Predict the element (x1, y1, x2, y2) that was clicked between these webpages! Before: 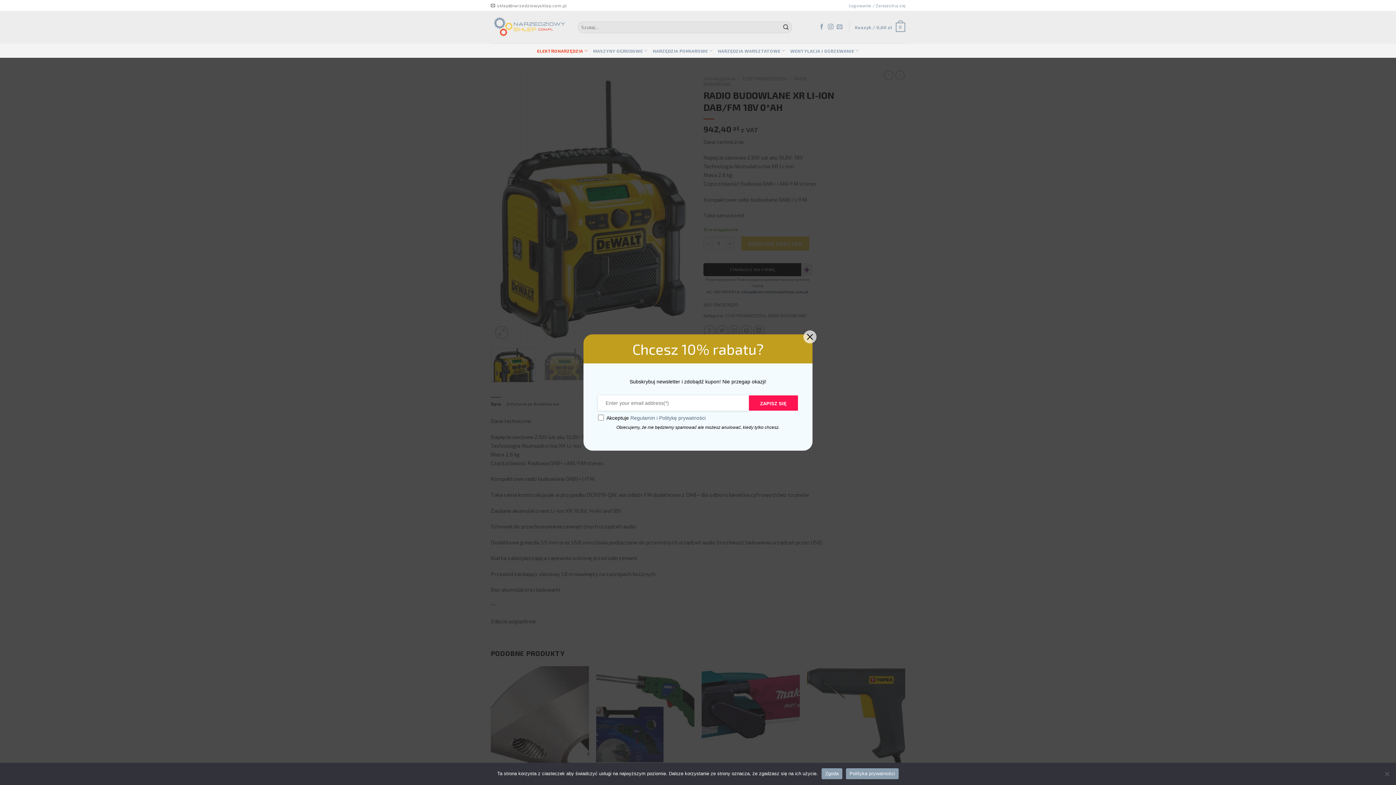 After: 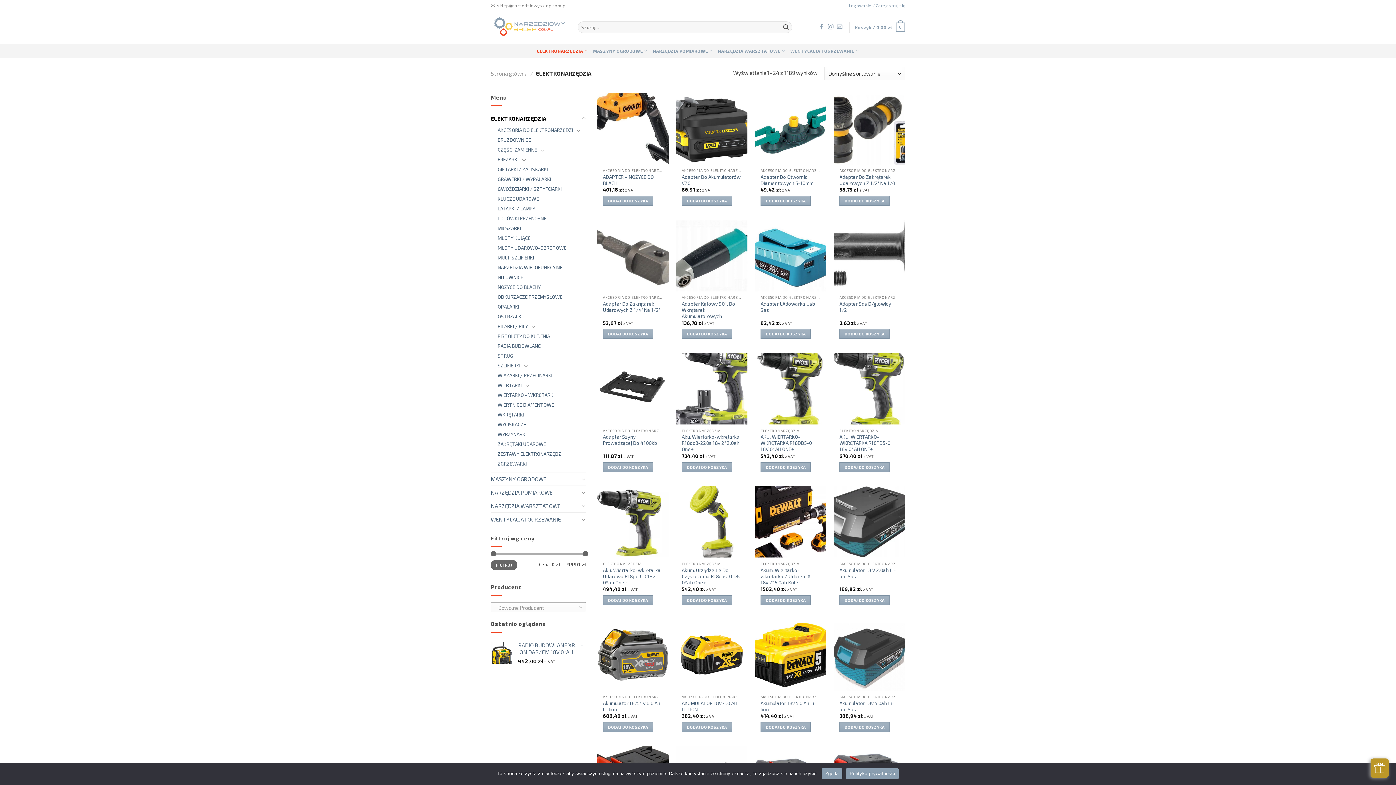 Action: bbox: (537, 43, 588, 57) label: ELEKTRONARZĘDZIA